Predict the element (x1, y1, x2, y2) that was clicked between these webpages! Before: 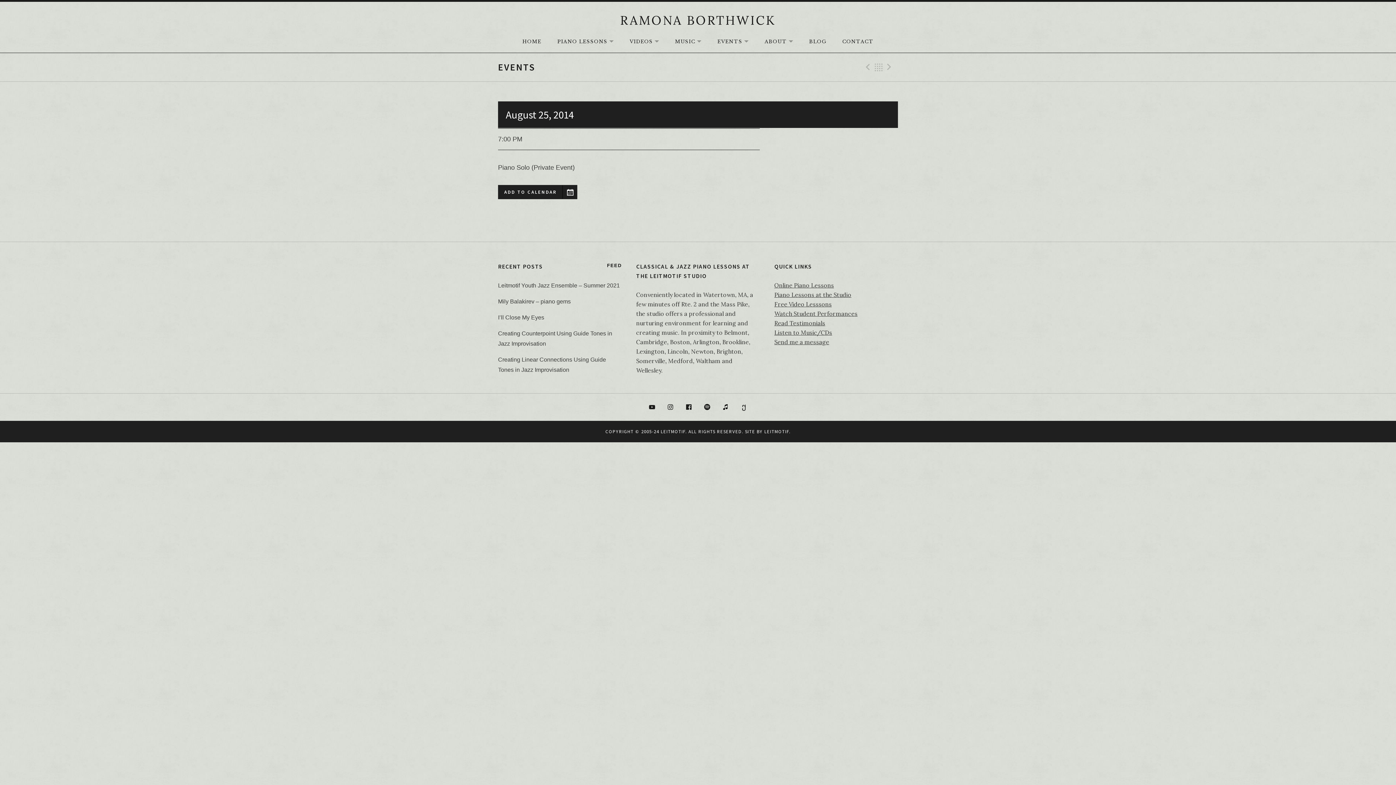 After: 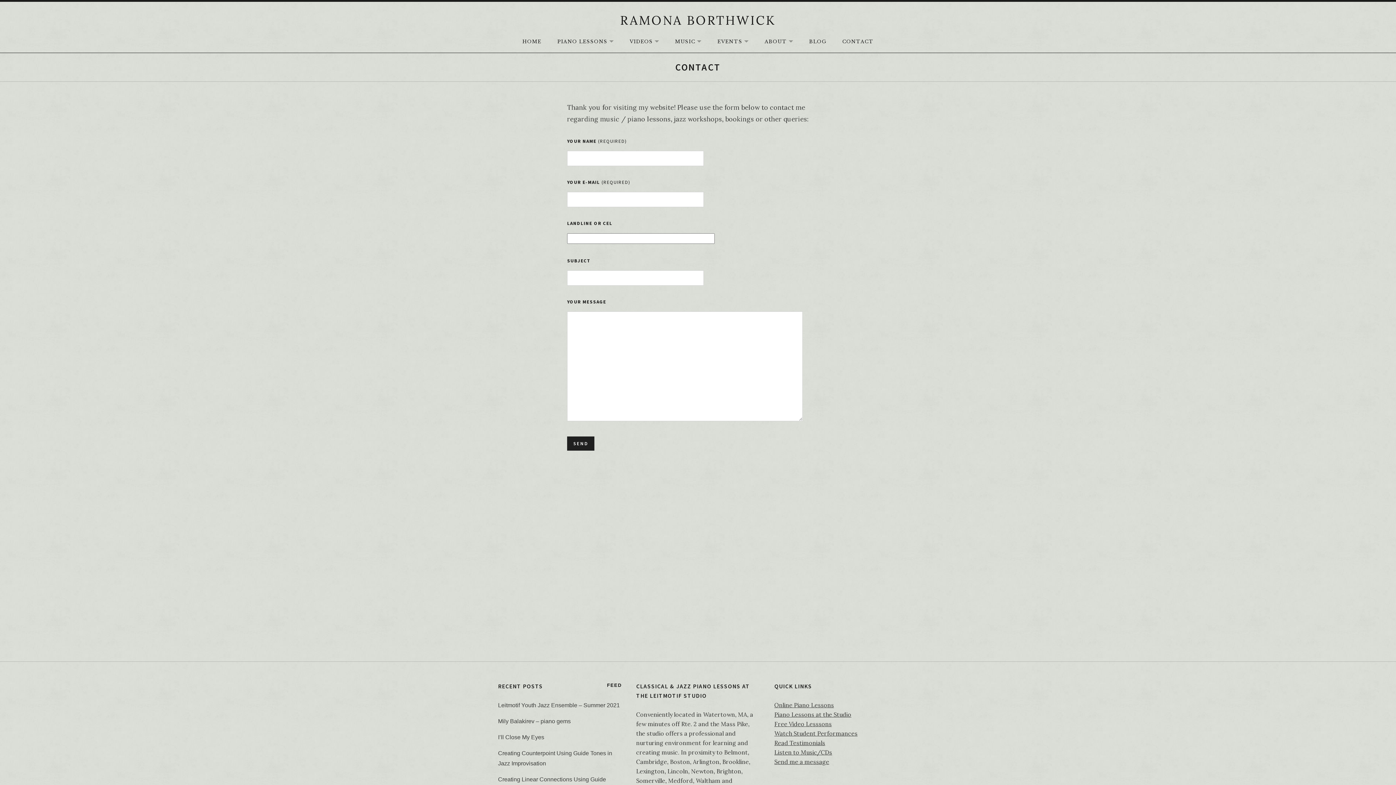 Action: bbox: (774, 338, 829, 345) label: Send me a message